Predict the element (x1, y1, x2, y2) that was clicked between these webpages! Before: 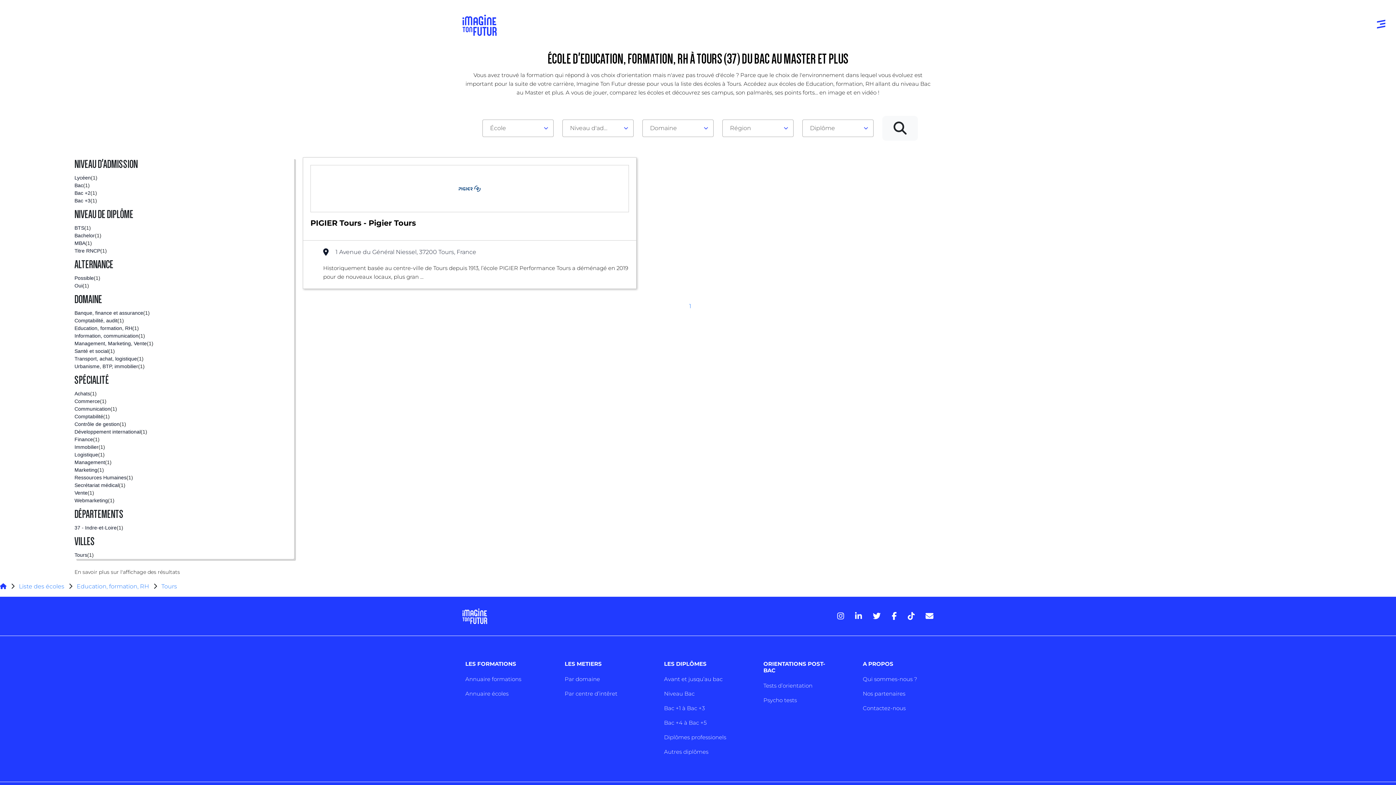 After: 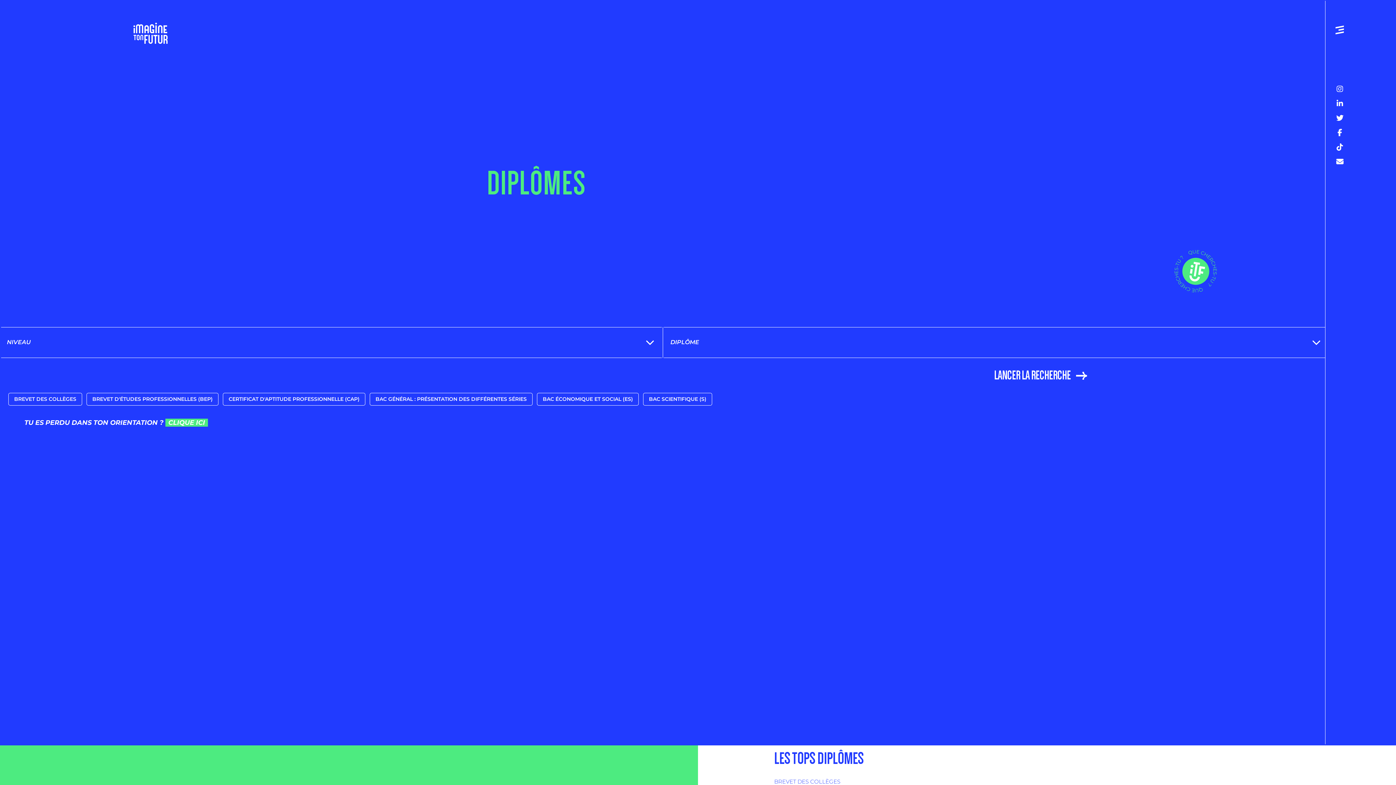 Action: bbox: (664, 675, 722, 682) label: Avant et jusqu’au bac